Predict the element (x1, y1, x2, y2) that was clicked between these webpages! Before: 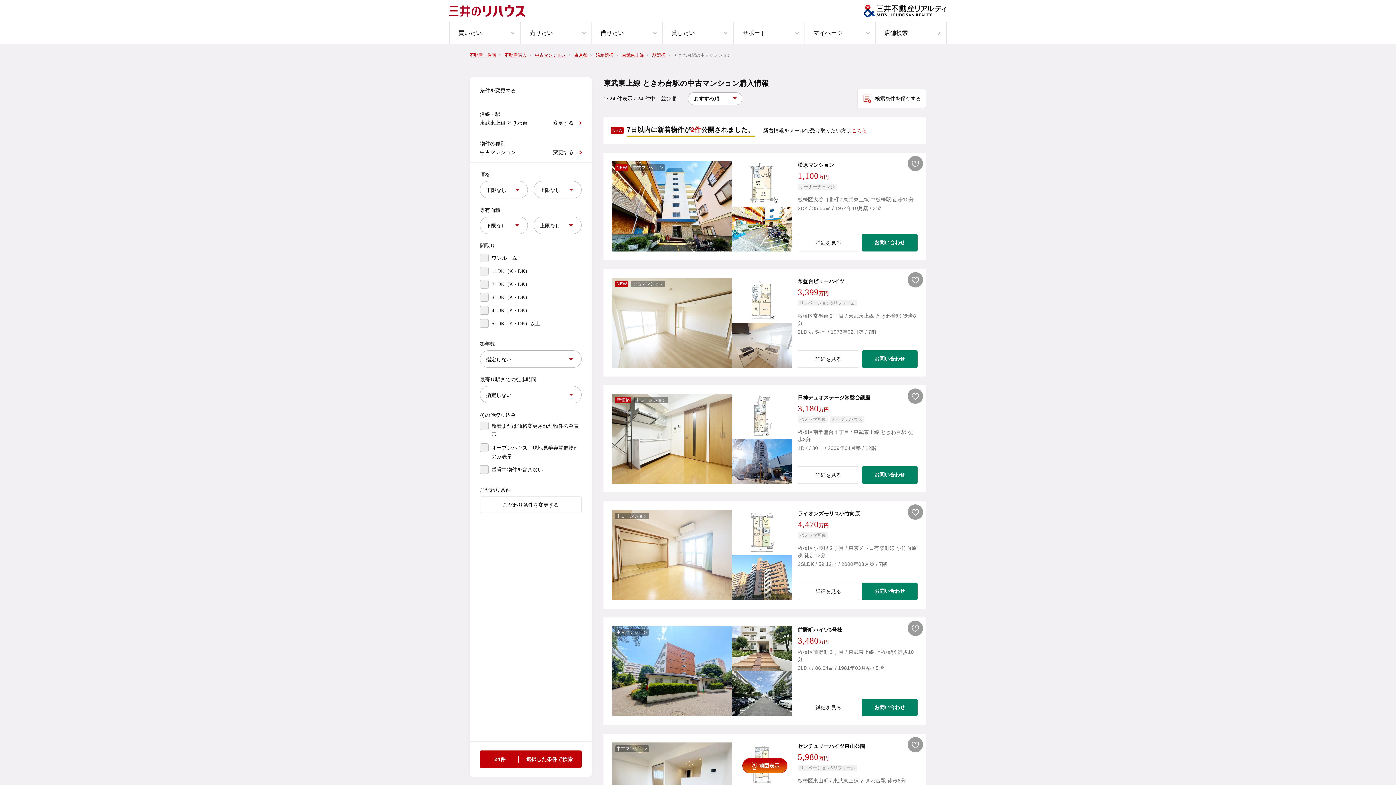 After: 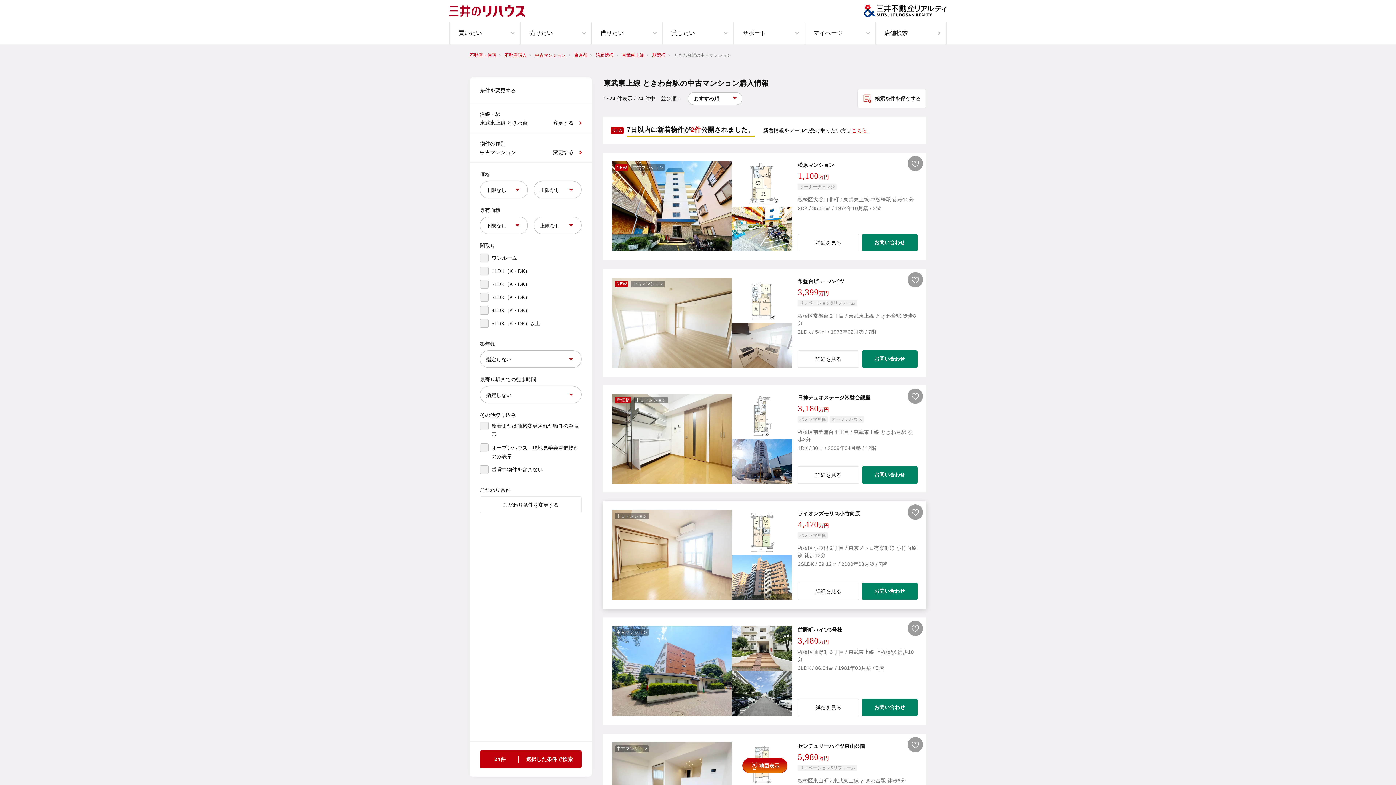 Action: label: お問い合わせ bbox: (862, 582, 917, 600)